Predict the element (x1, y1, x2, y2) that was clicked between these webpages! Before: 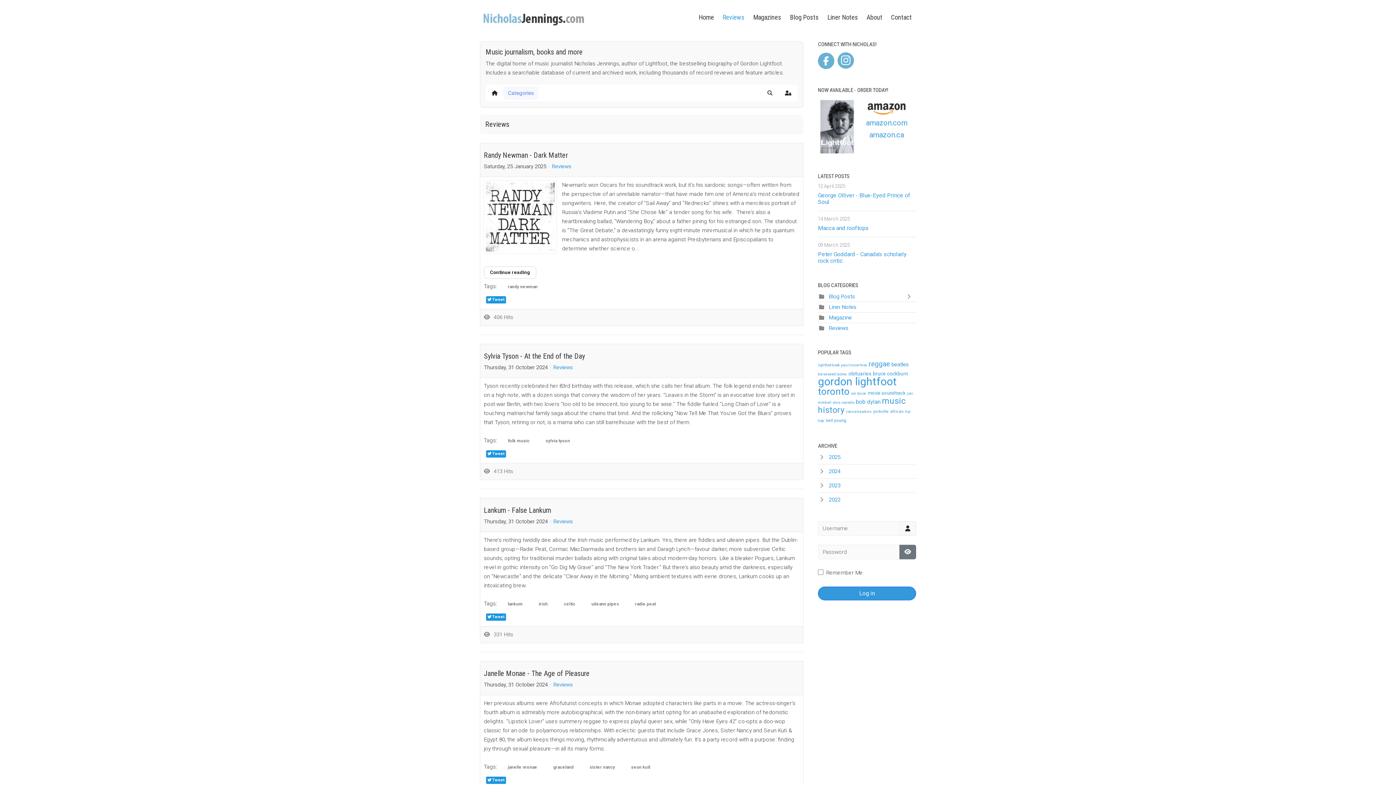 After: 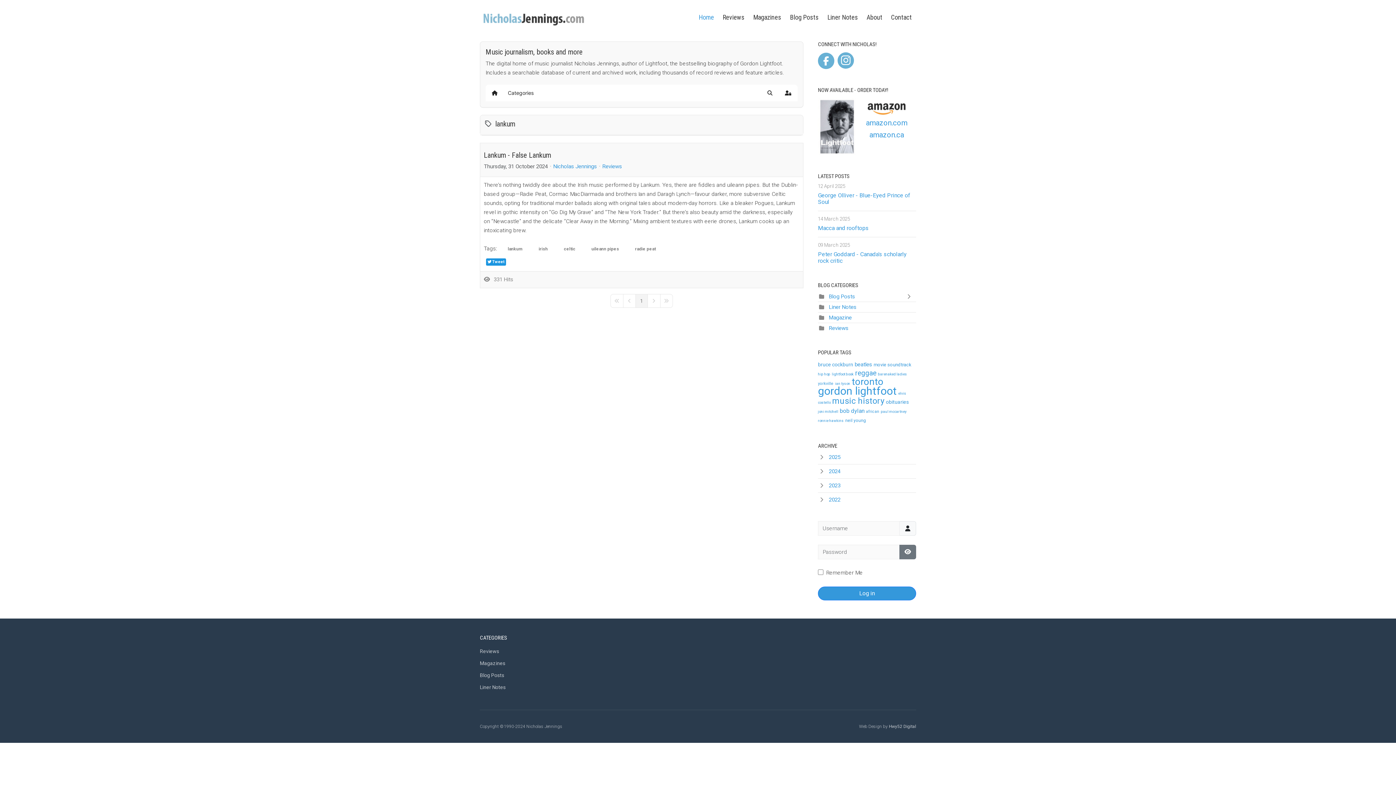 Action: label: lankum bbox: (504, 600, 526, 608)